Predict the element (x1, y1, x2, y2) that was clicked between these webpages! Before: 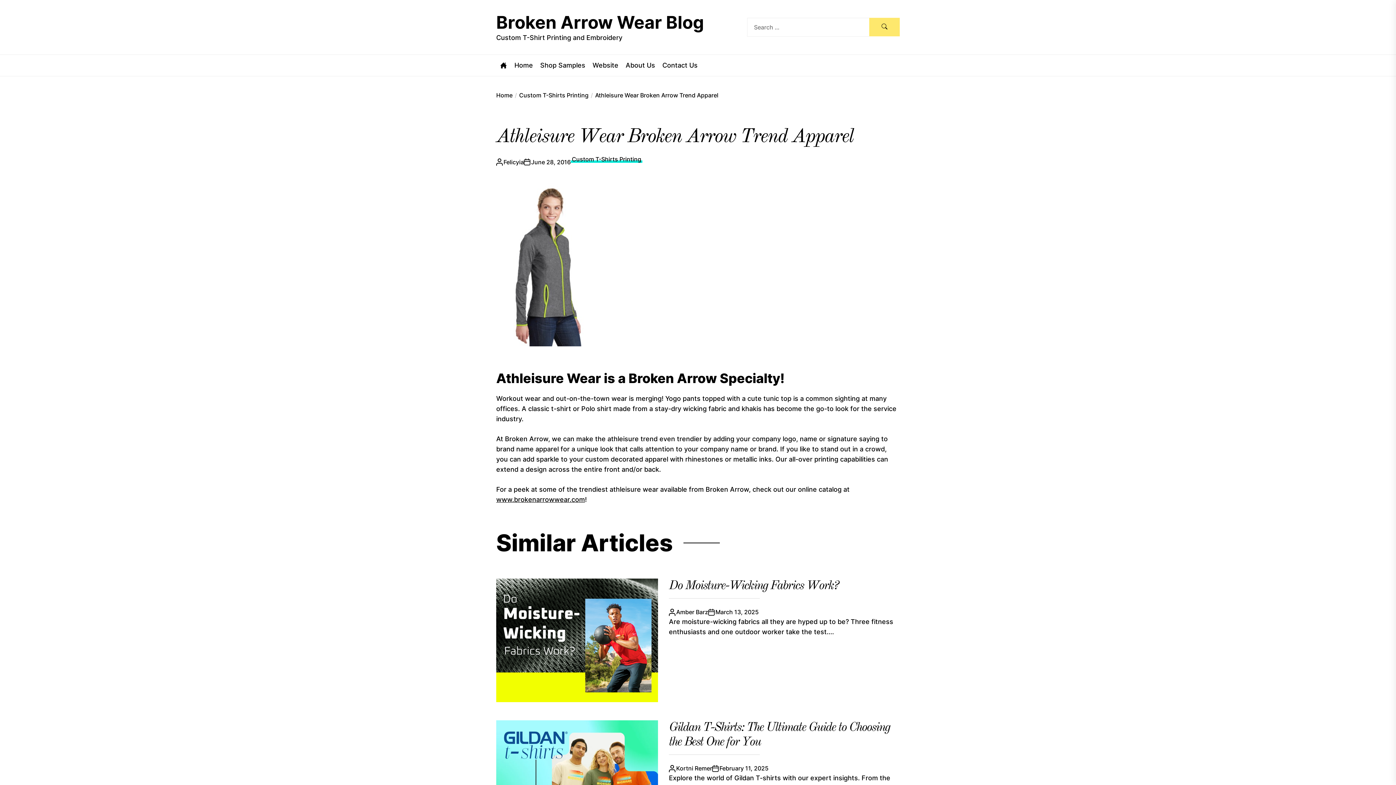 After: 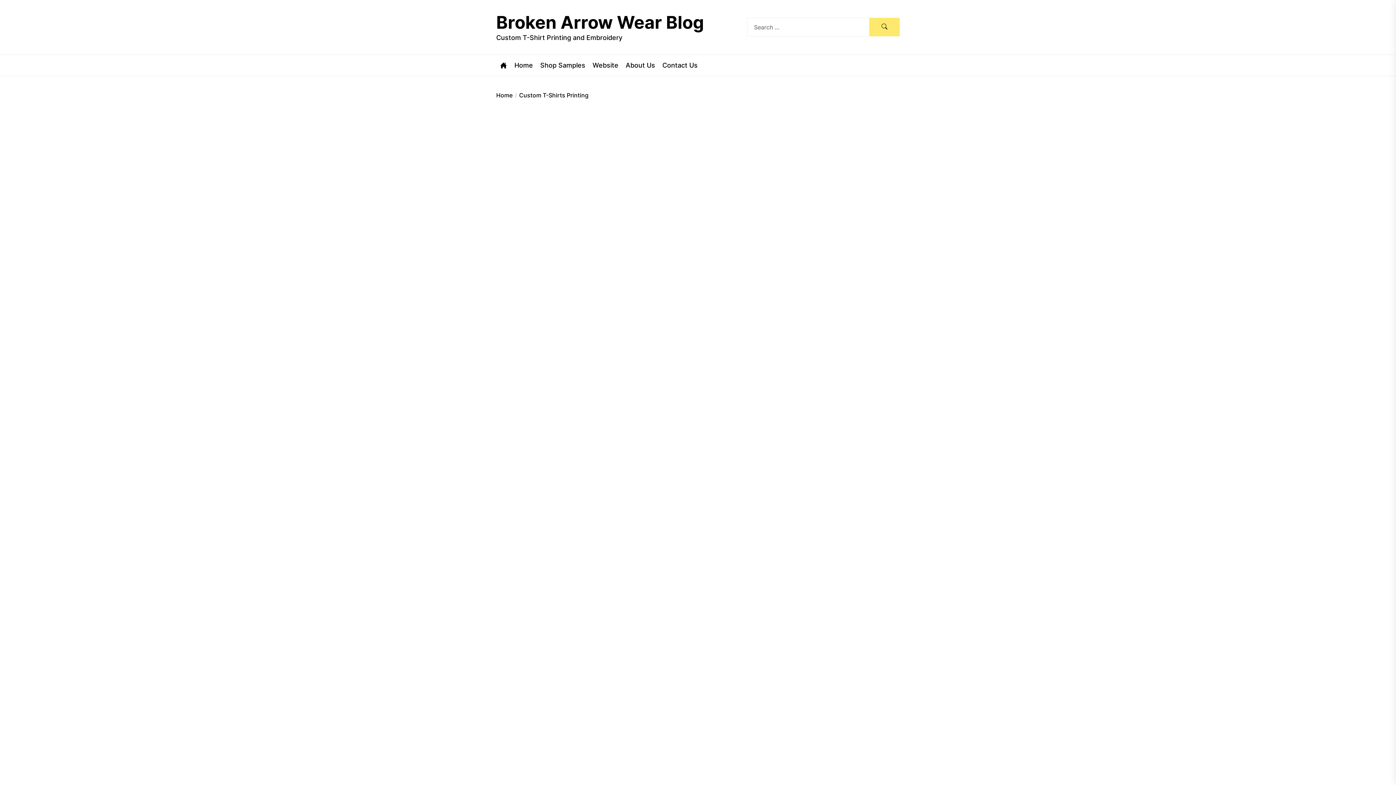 Action: label: Custom T-Shirts Printing bbox: (512, 91, 588, 98)